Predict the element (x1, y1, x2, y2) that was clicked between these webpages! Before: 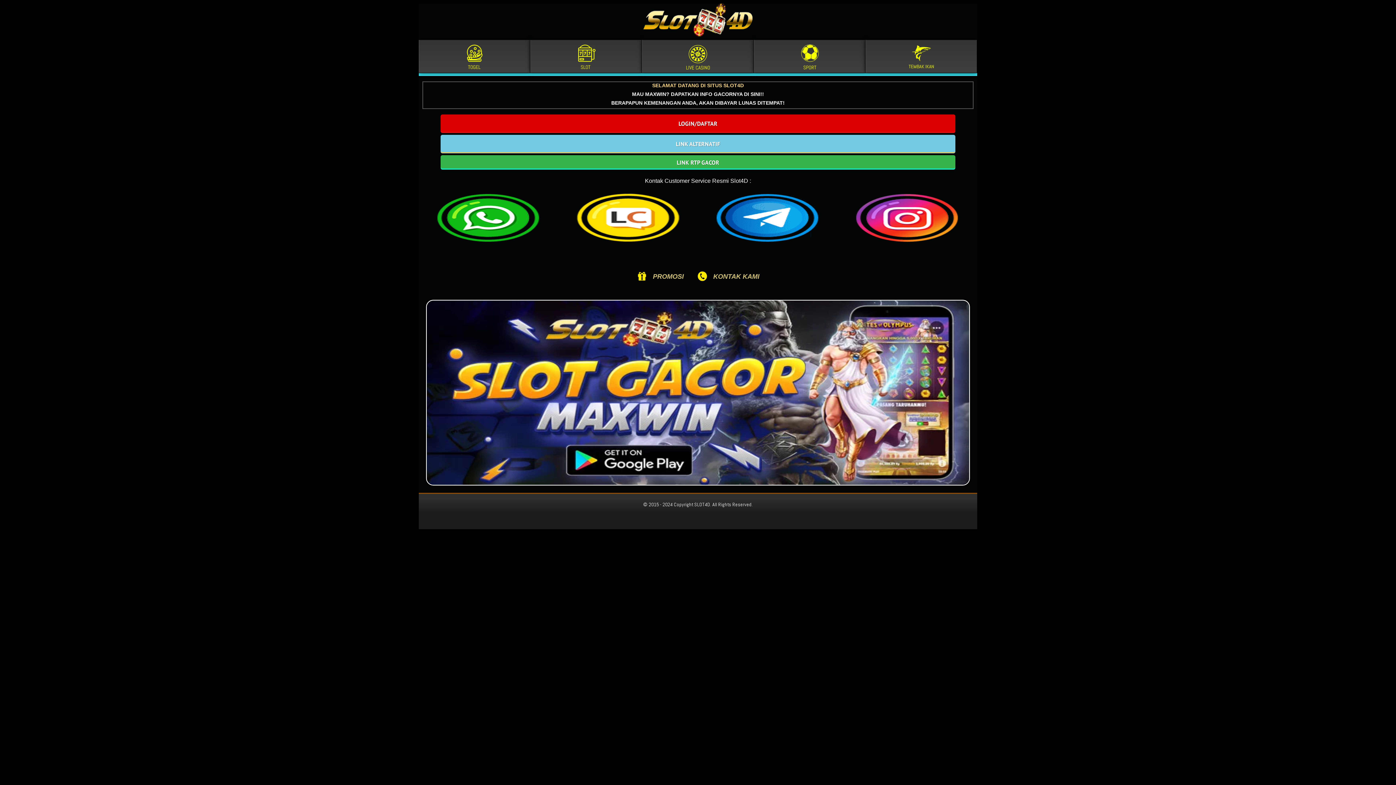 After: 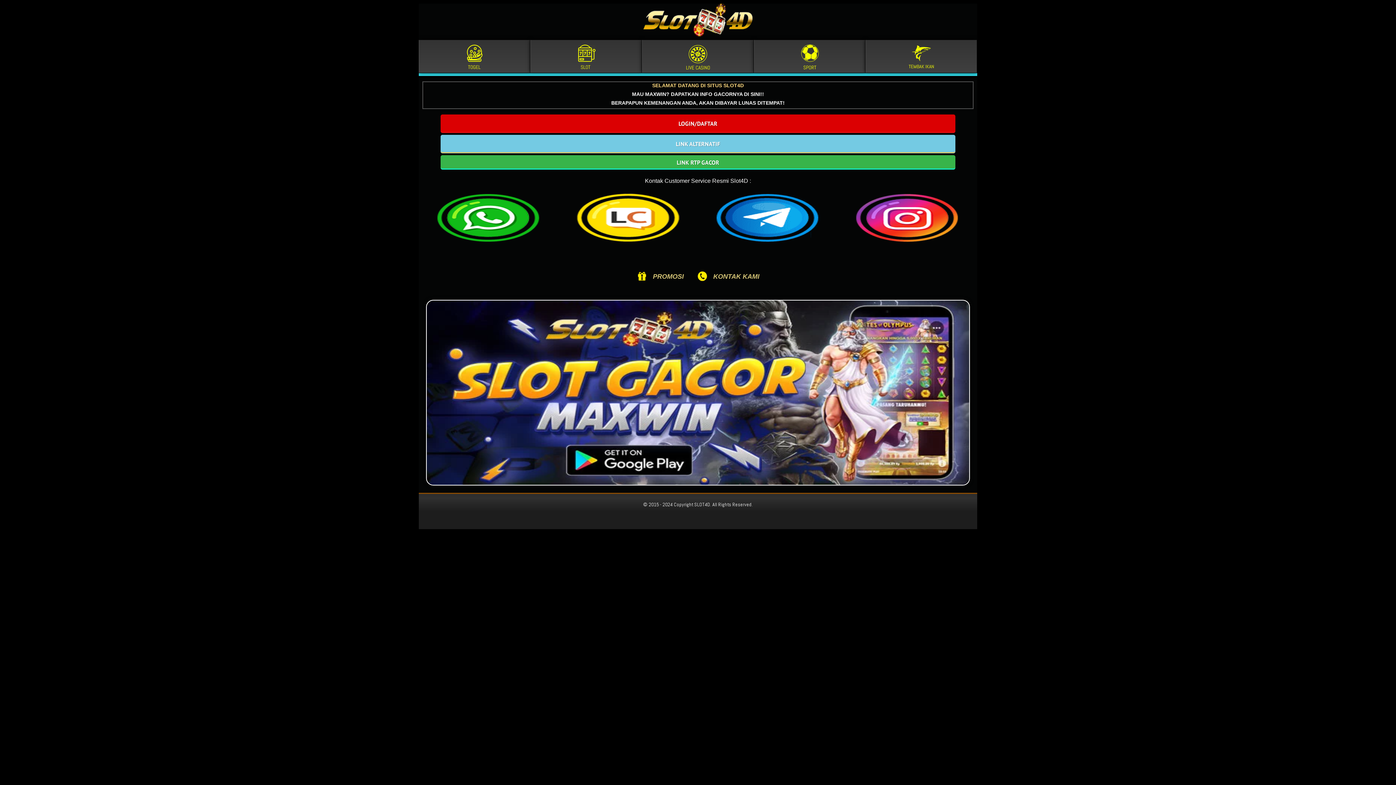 Action: bbox: (558, 214, 698, 220)